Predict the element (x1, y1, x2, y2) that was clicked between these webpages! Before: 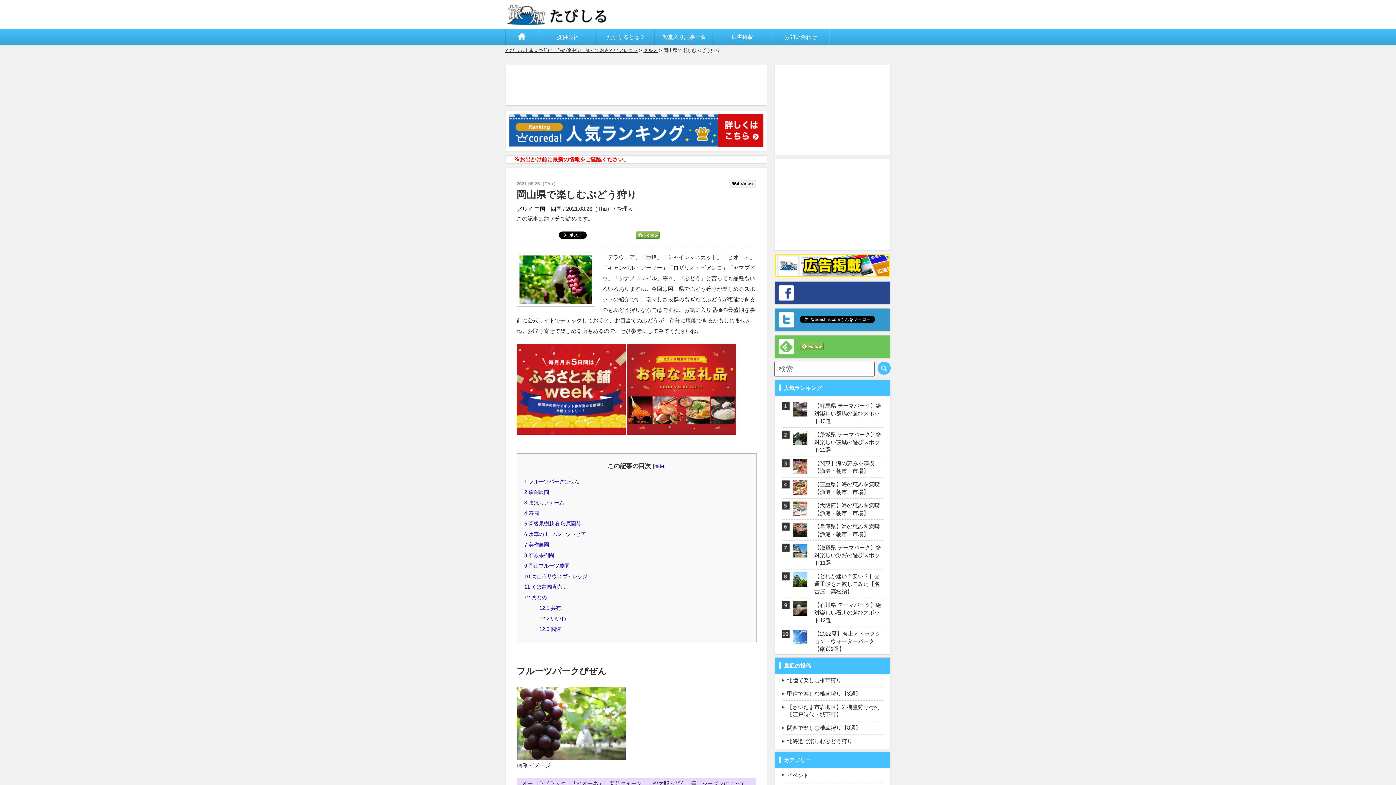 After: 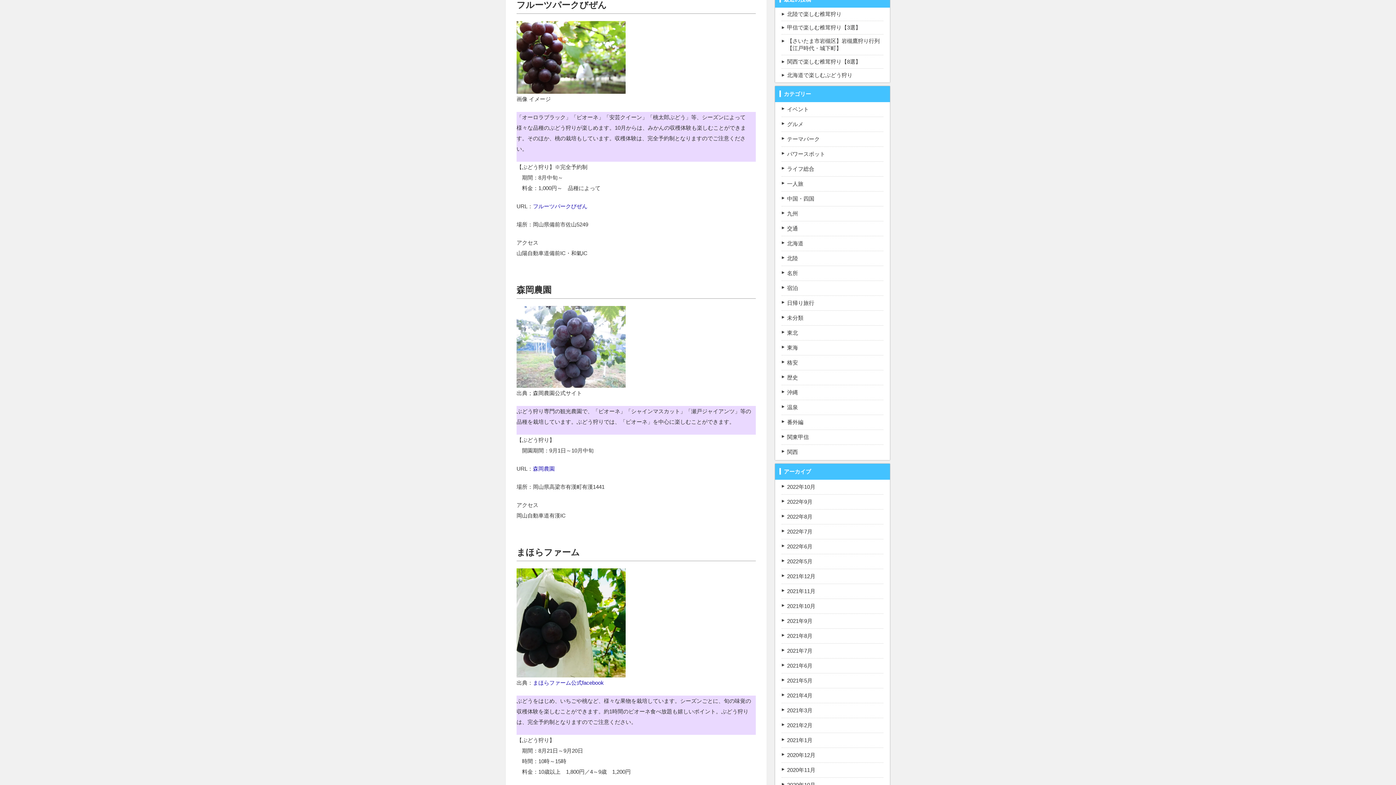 Action: bbox: (524, 479, 579, 484) label: 1 フルーツパークびぜん